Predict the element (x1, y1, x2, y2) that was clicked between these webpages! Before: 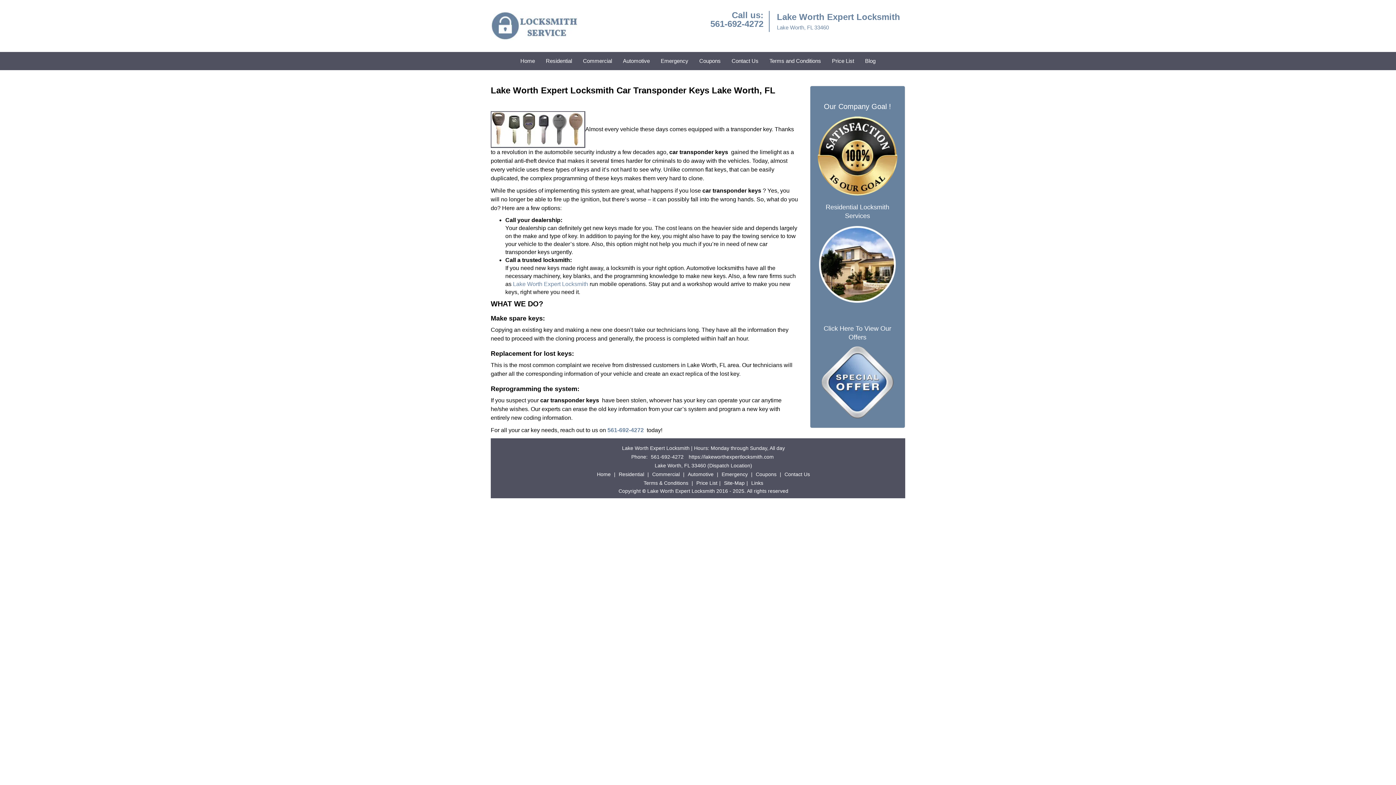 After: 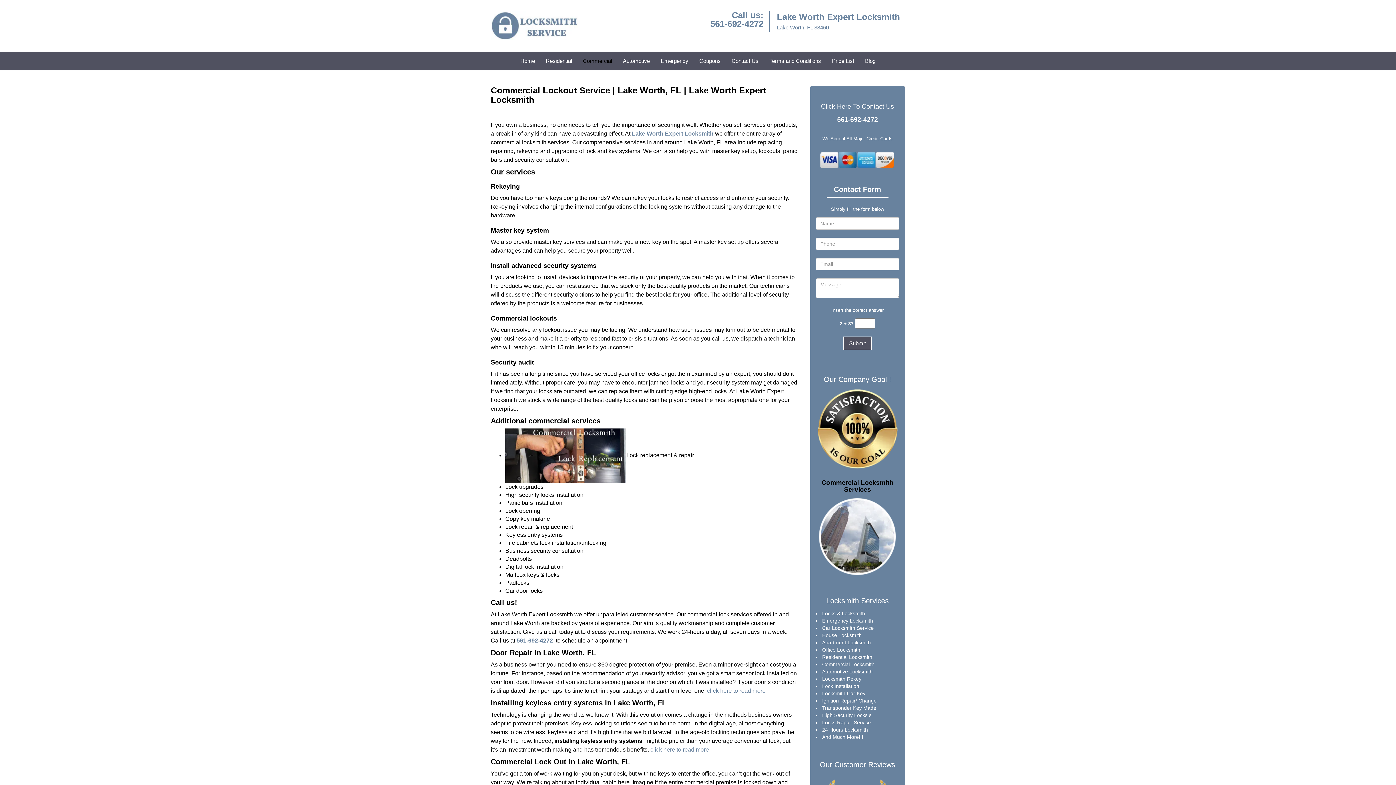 Action: bbox: (577, 44, 617, 62) label: Commercial